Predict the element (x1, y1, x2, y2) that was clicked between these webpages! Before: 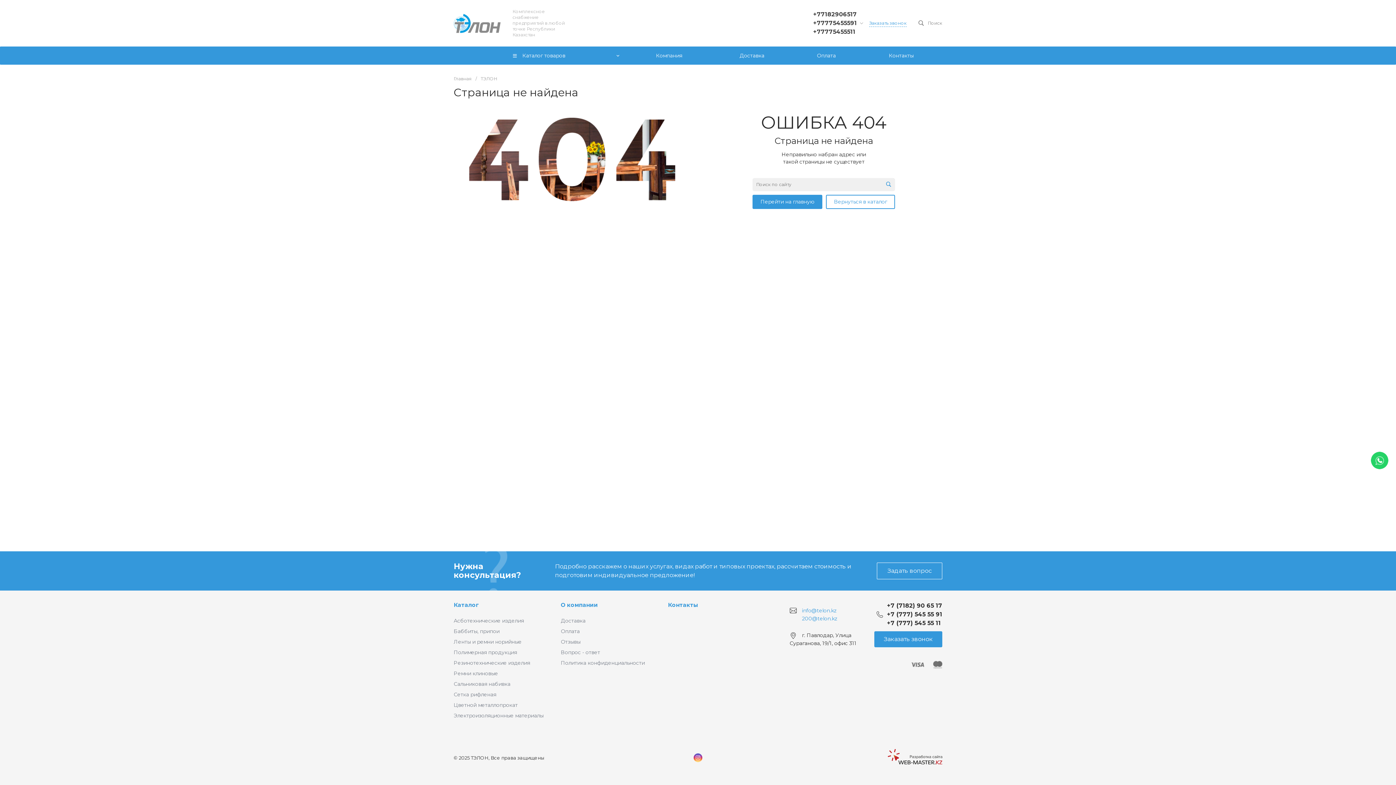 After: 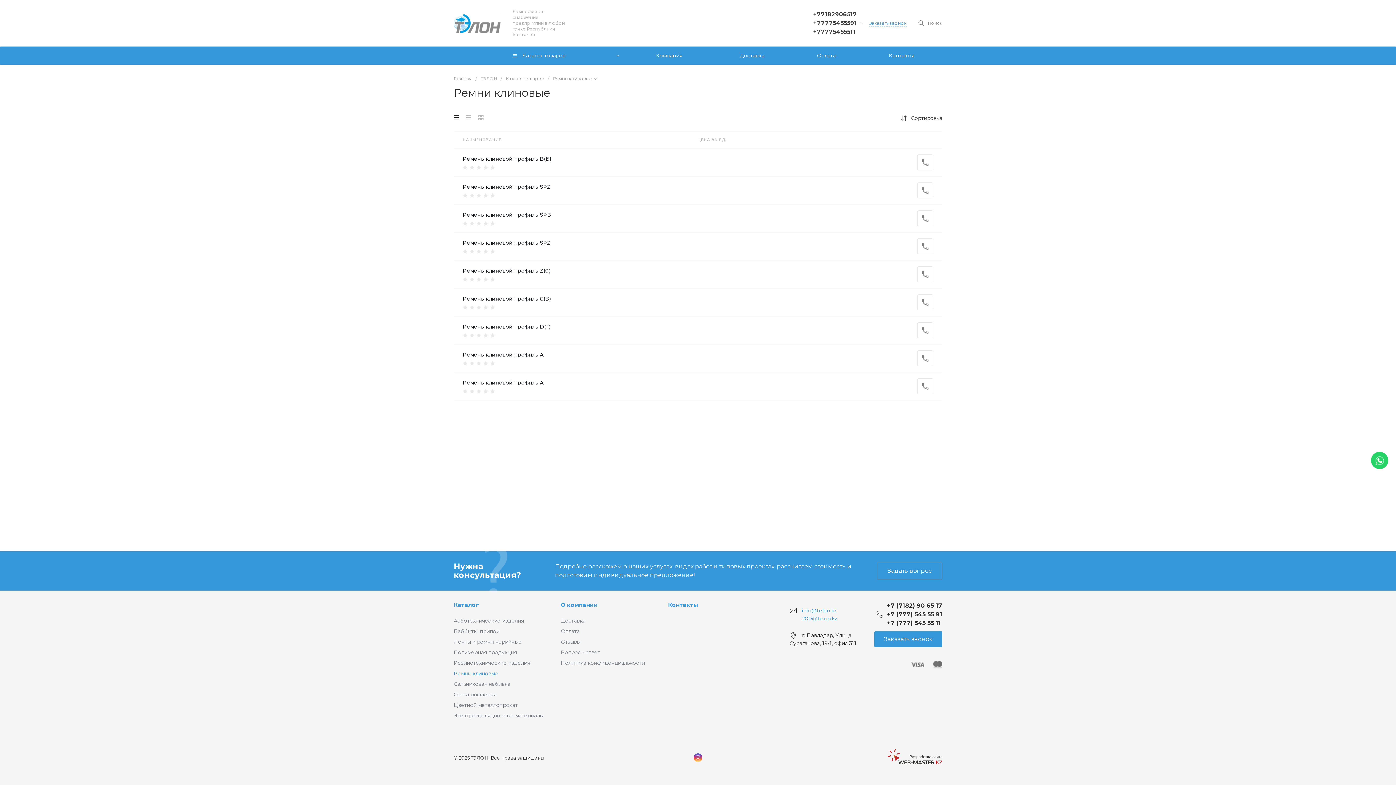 Action: bbox: (453, 670, 498, 677) label: Ремни клиновые